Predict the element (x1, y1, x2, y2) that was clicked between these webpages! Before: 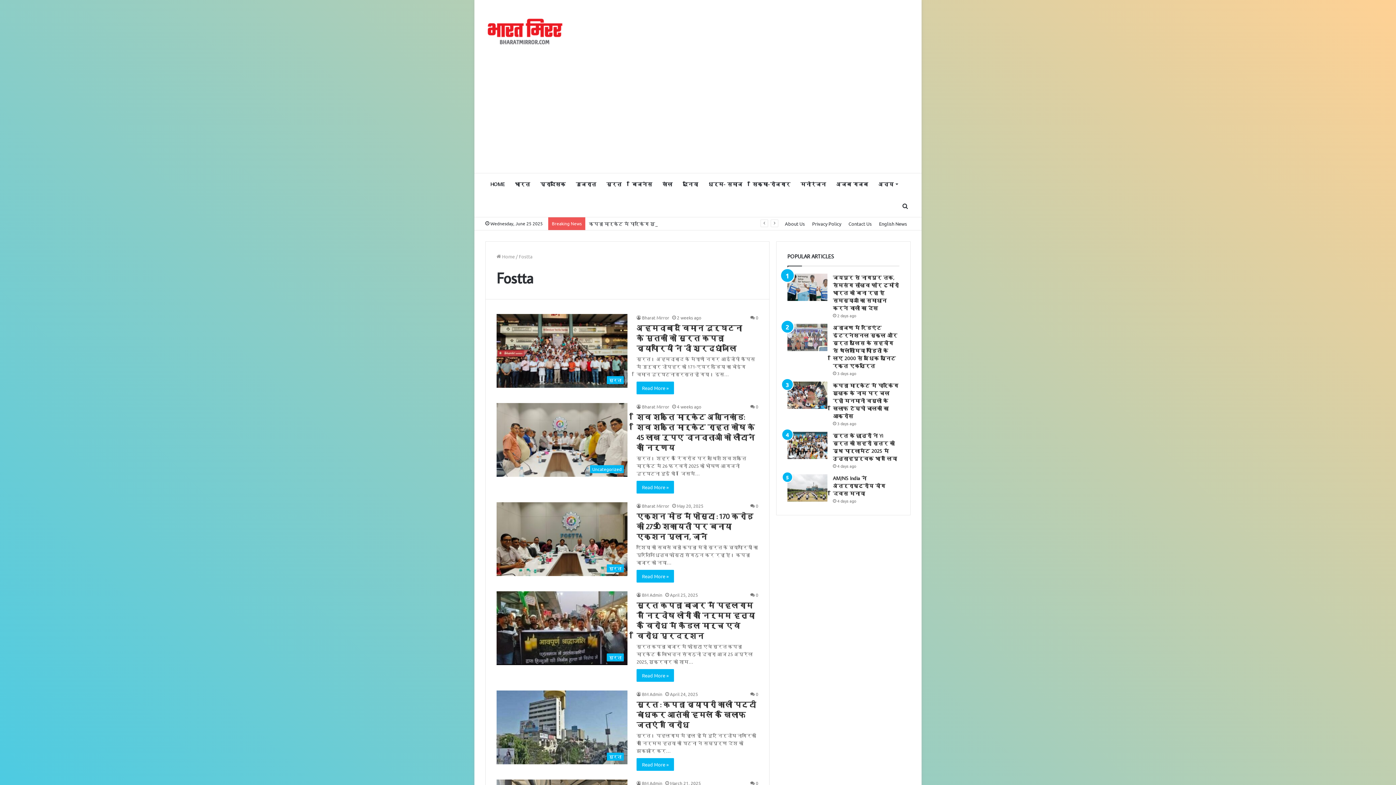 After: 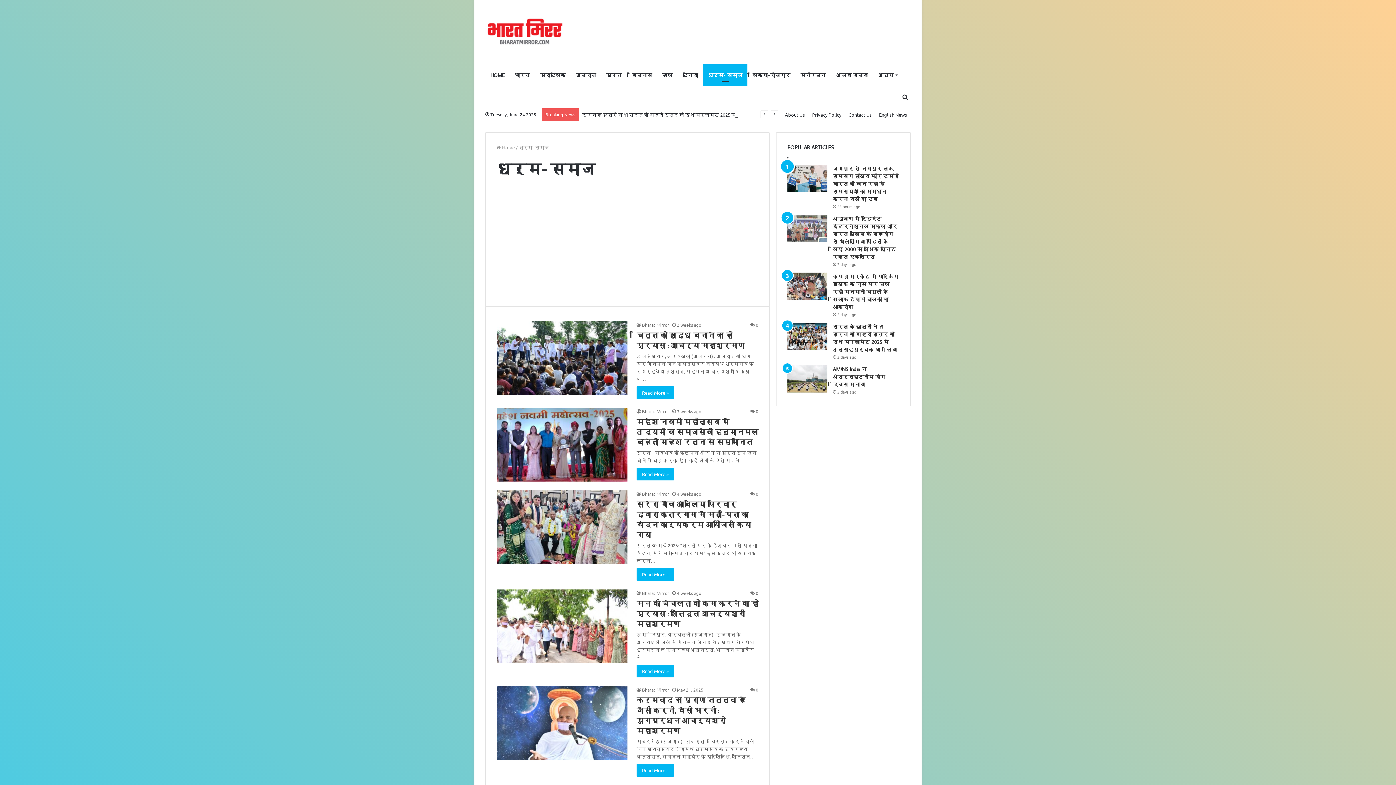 Action: bbox: (703, 173, 747, 195) label: धर्म- समाज